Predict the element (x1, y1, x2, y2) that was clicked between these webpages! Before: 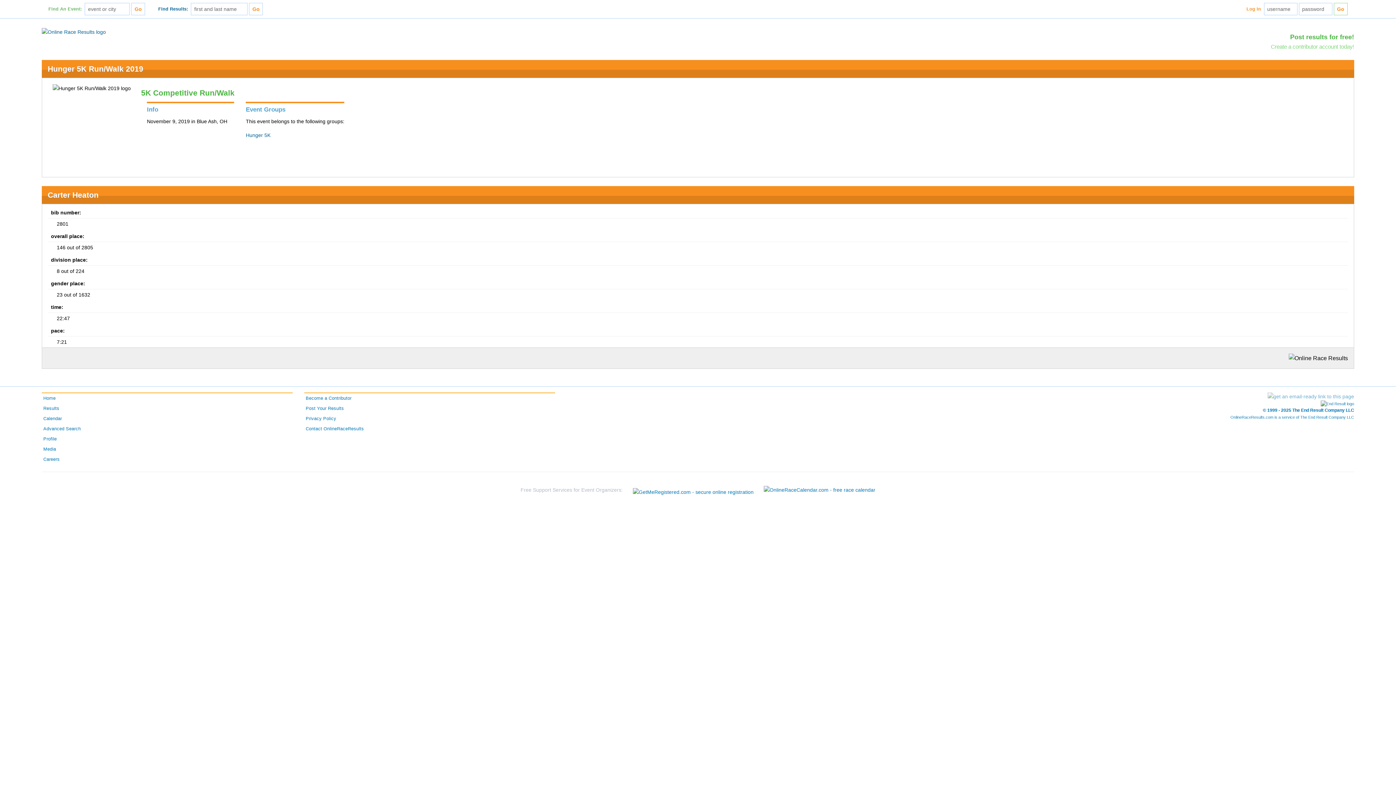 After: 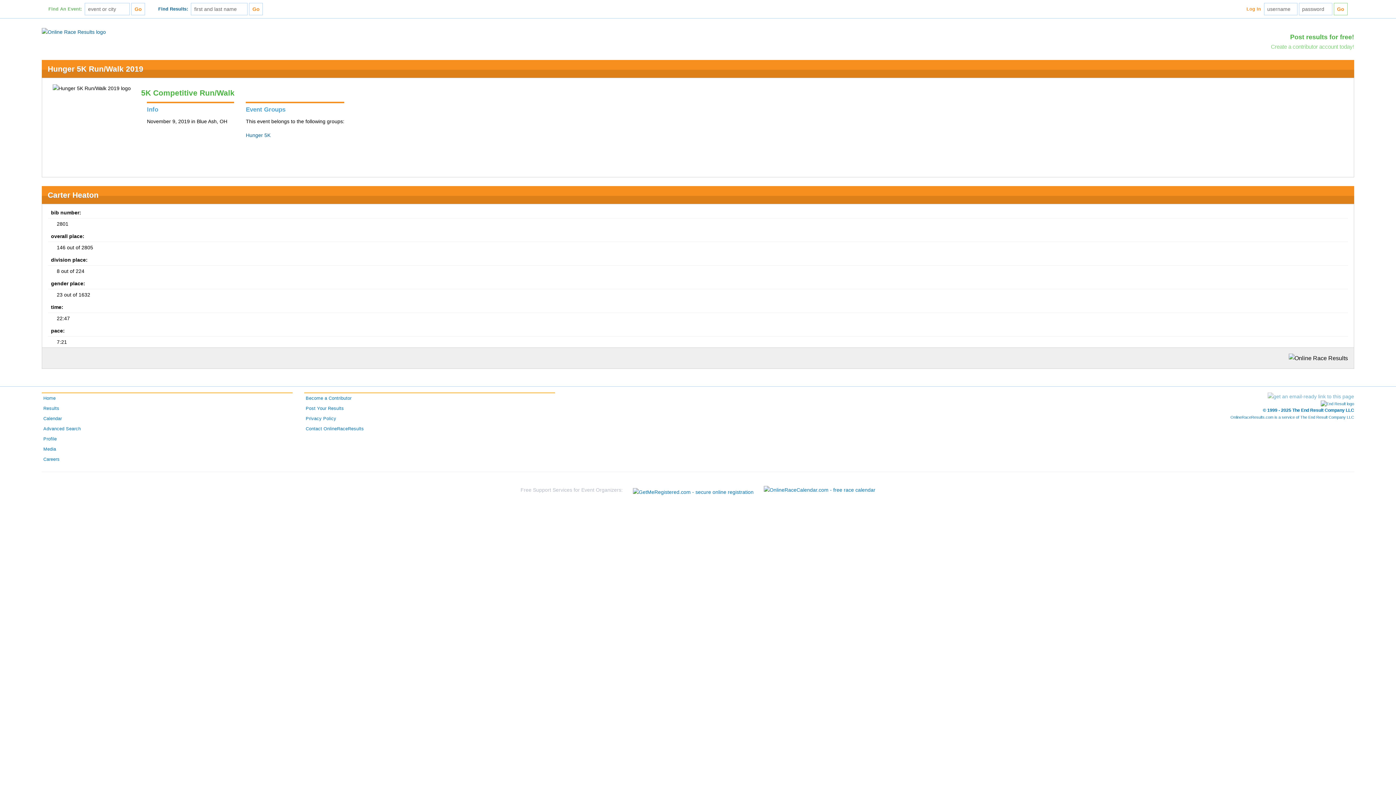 Action: bbox: (1321, 401, 1354, 406)